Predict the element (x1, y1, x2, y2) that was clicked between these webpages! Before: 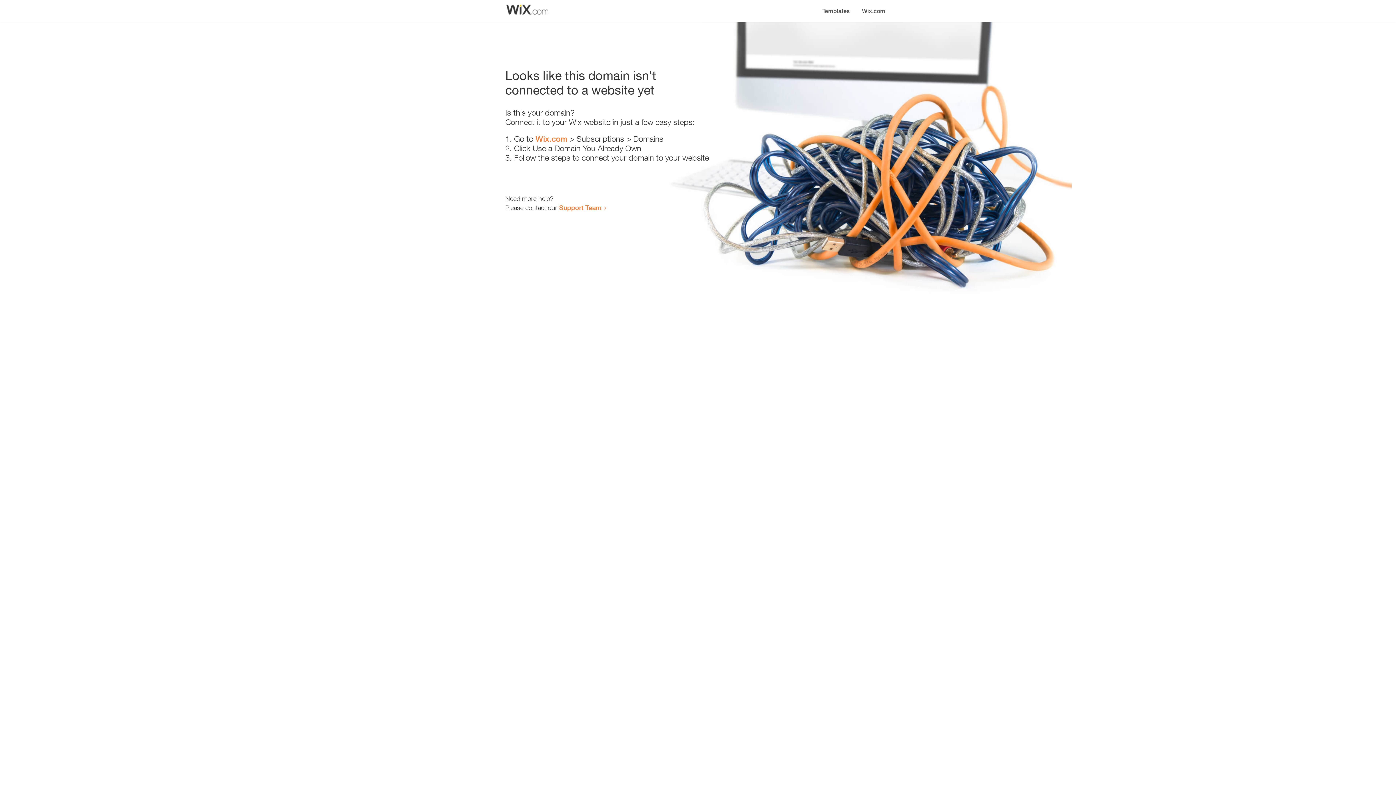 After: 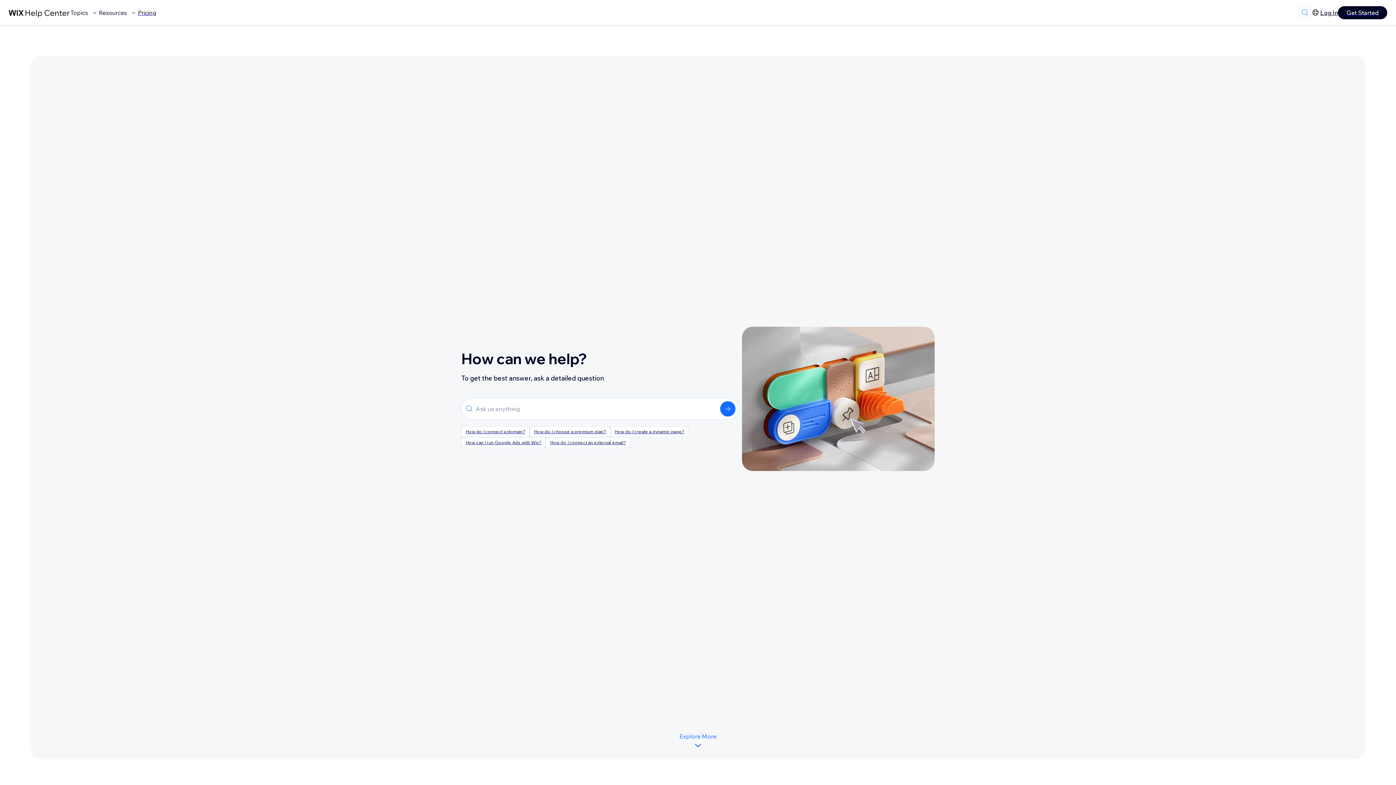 Action: bbox: (559, 203, 601, 211) label: Support Team